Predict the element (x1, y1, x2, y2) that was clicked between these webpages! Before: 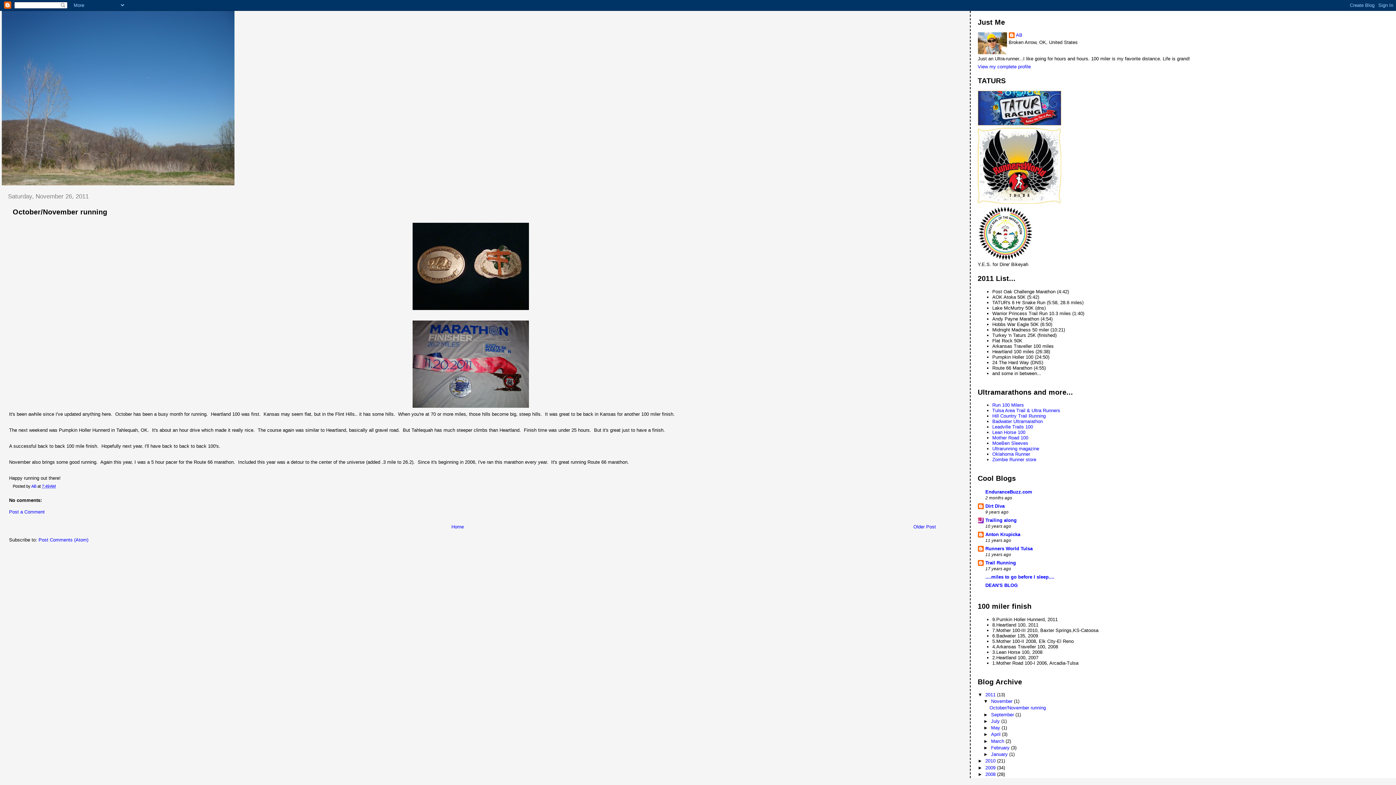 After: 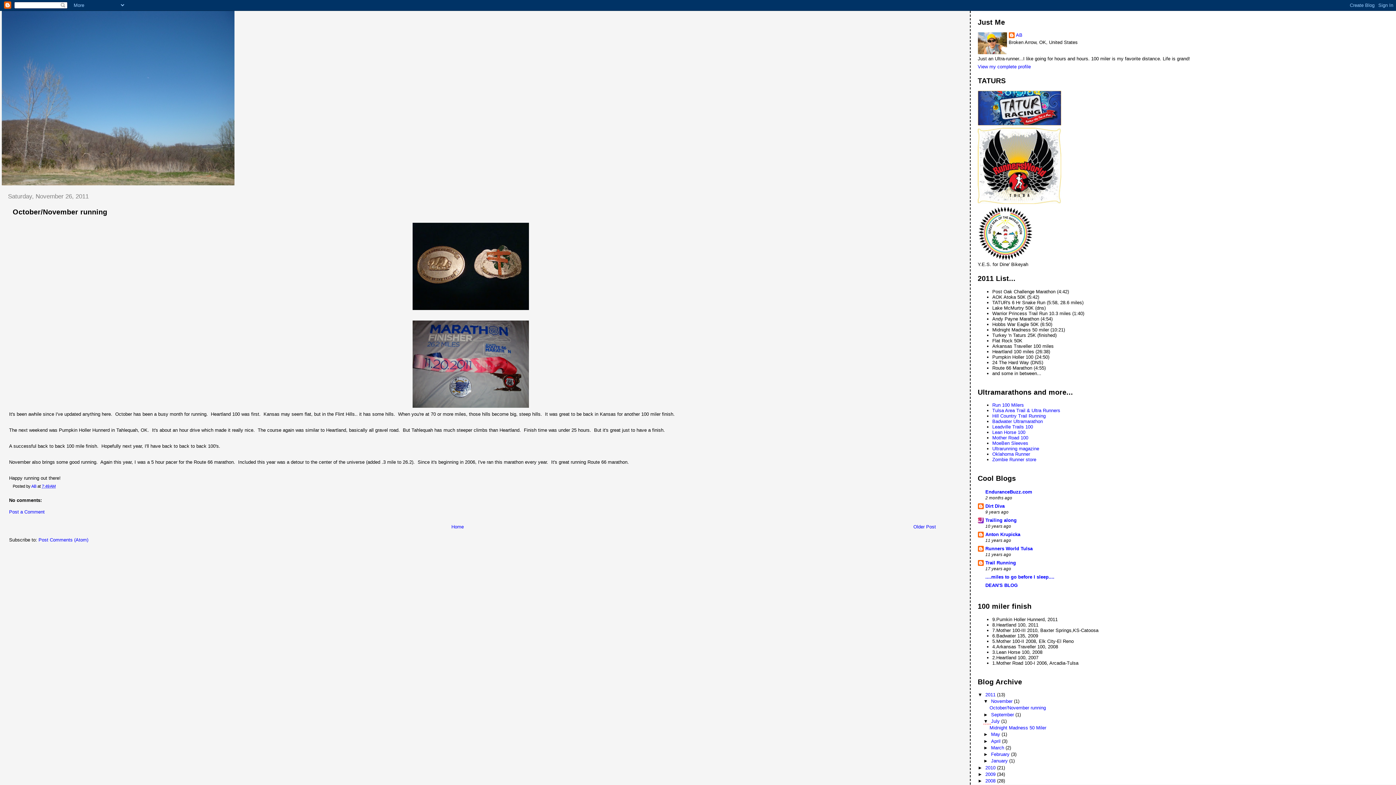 Action: bbox: (983, 718, 991, 724) label: ►  